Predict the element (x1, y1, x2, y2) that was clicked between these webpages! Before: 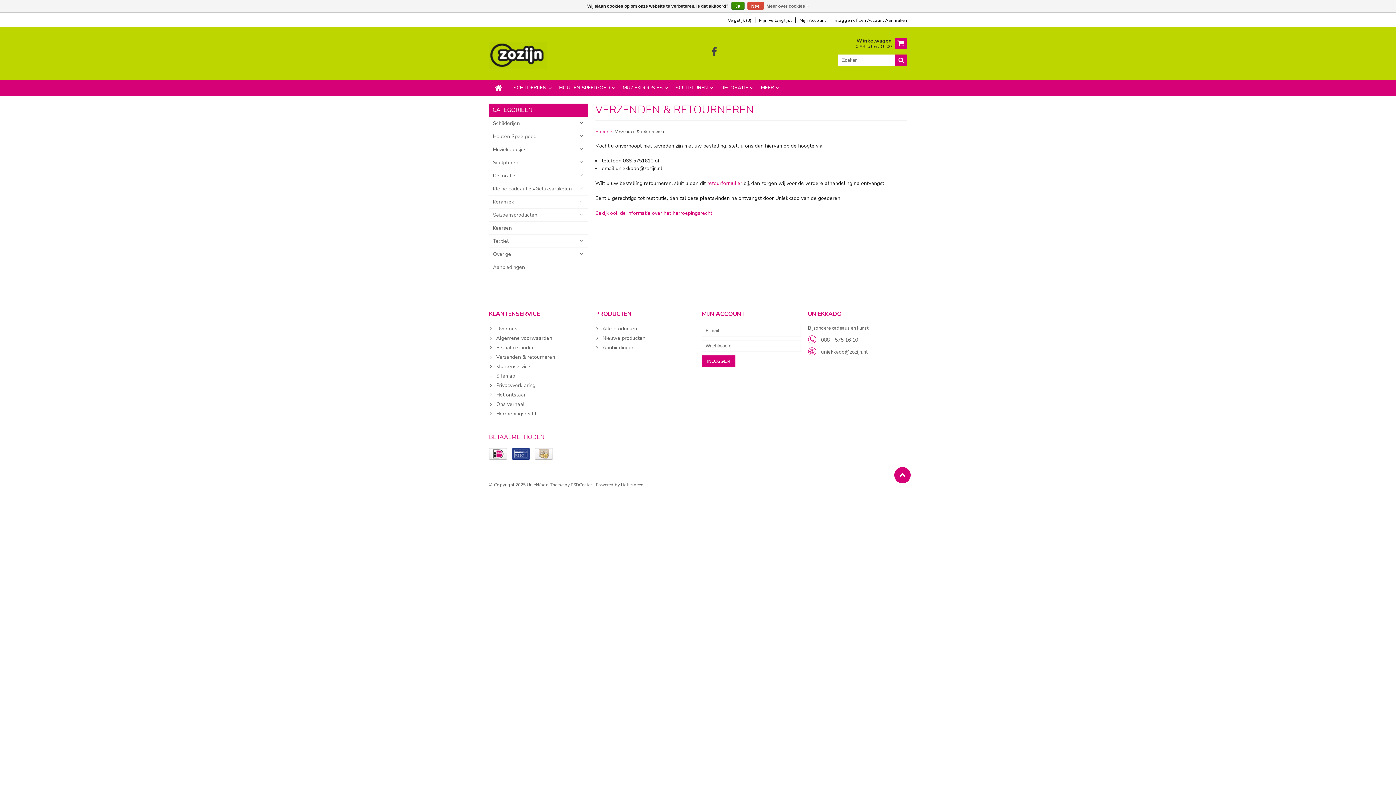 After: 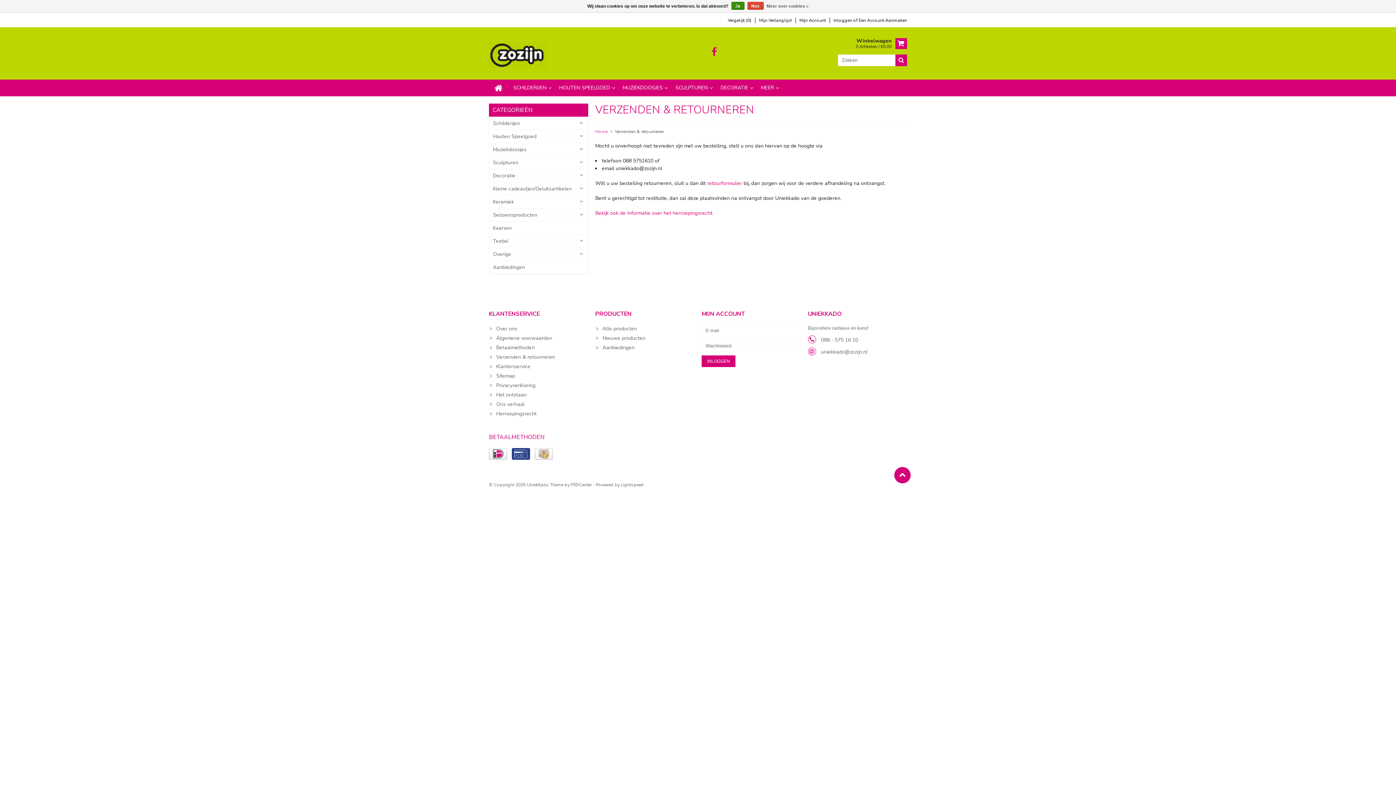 Action: bbox: (709, 47, 719, 57)